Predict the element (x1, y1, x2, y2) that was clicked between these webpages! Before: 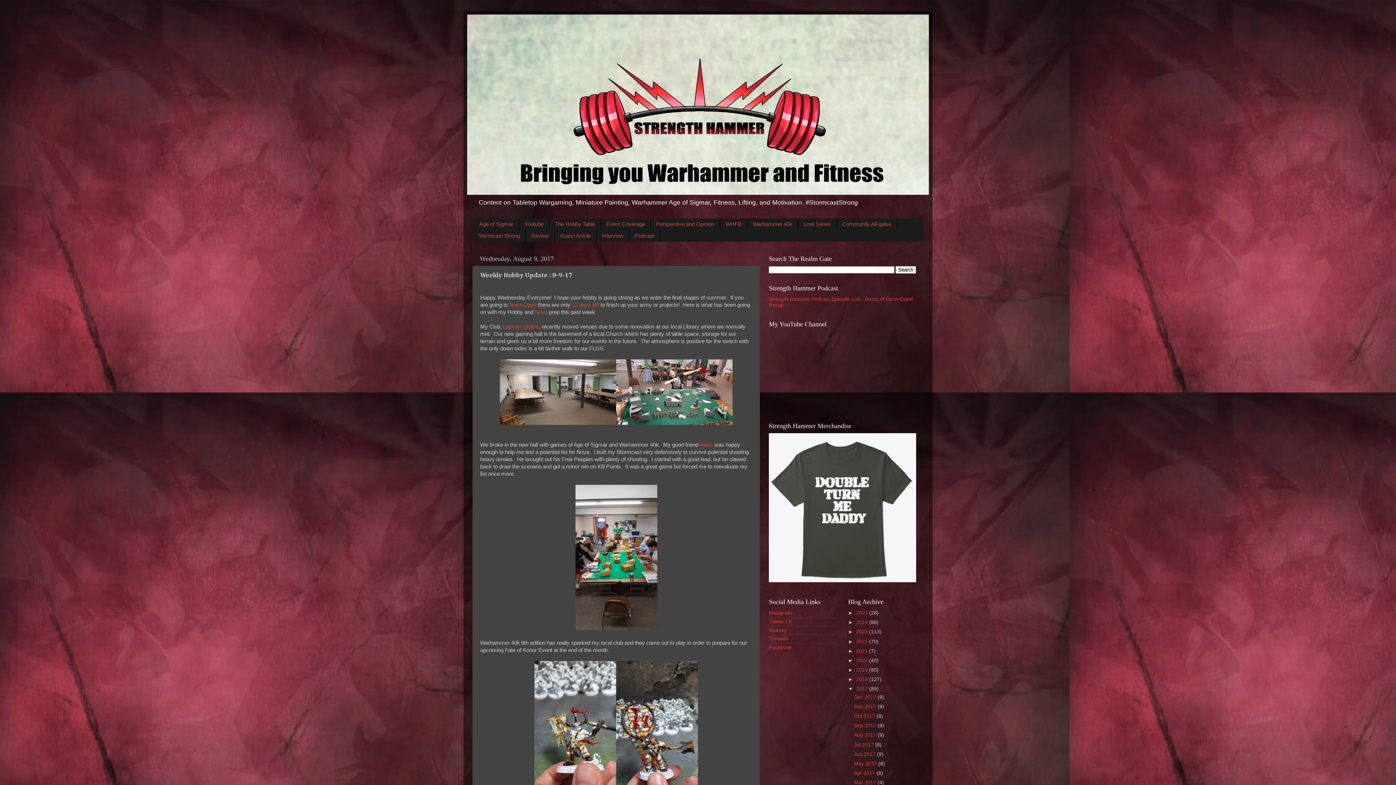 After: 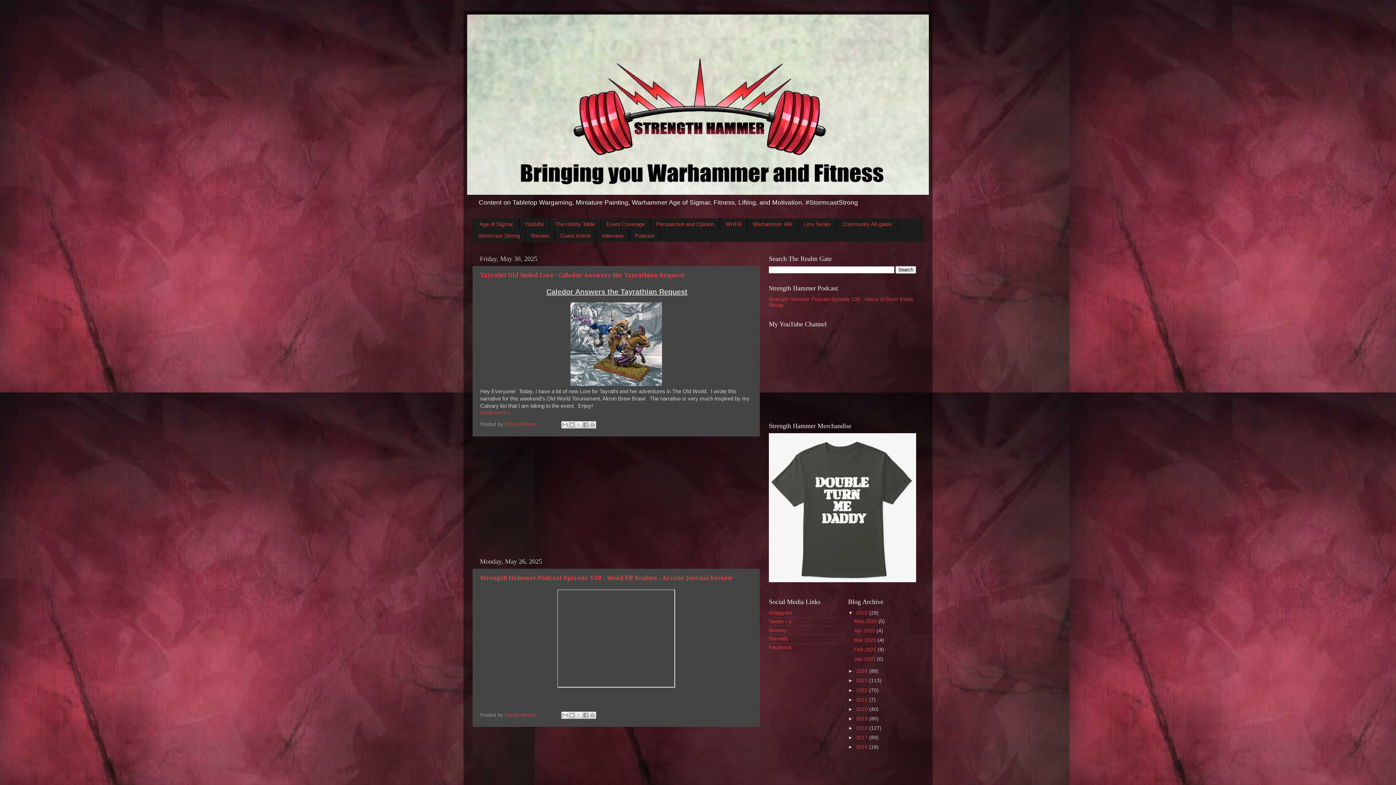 Action: bbox: (467, 14, 929, 194)